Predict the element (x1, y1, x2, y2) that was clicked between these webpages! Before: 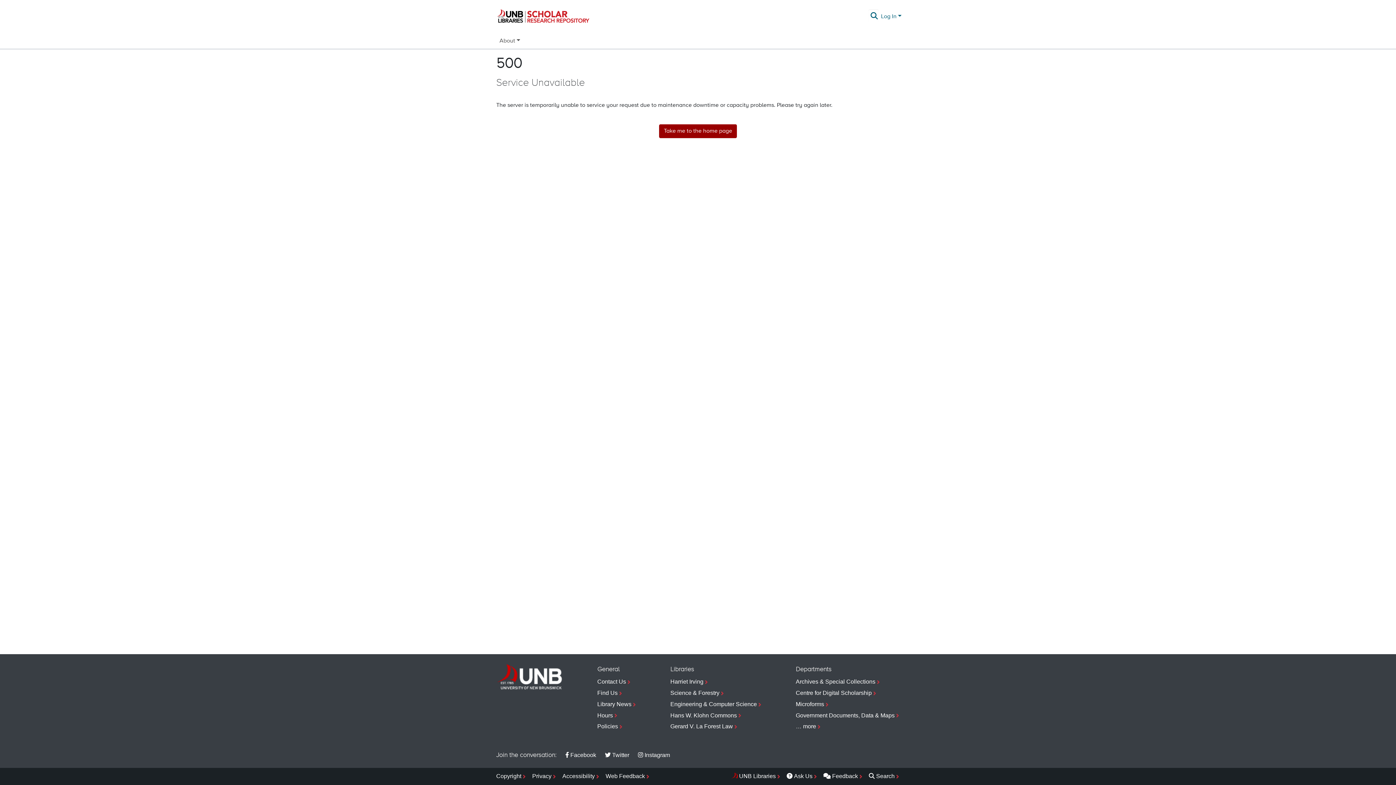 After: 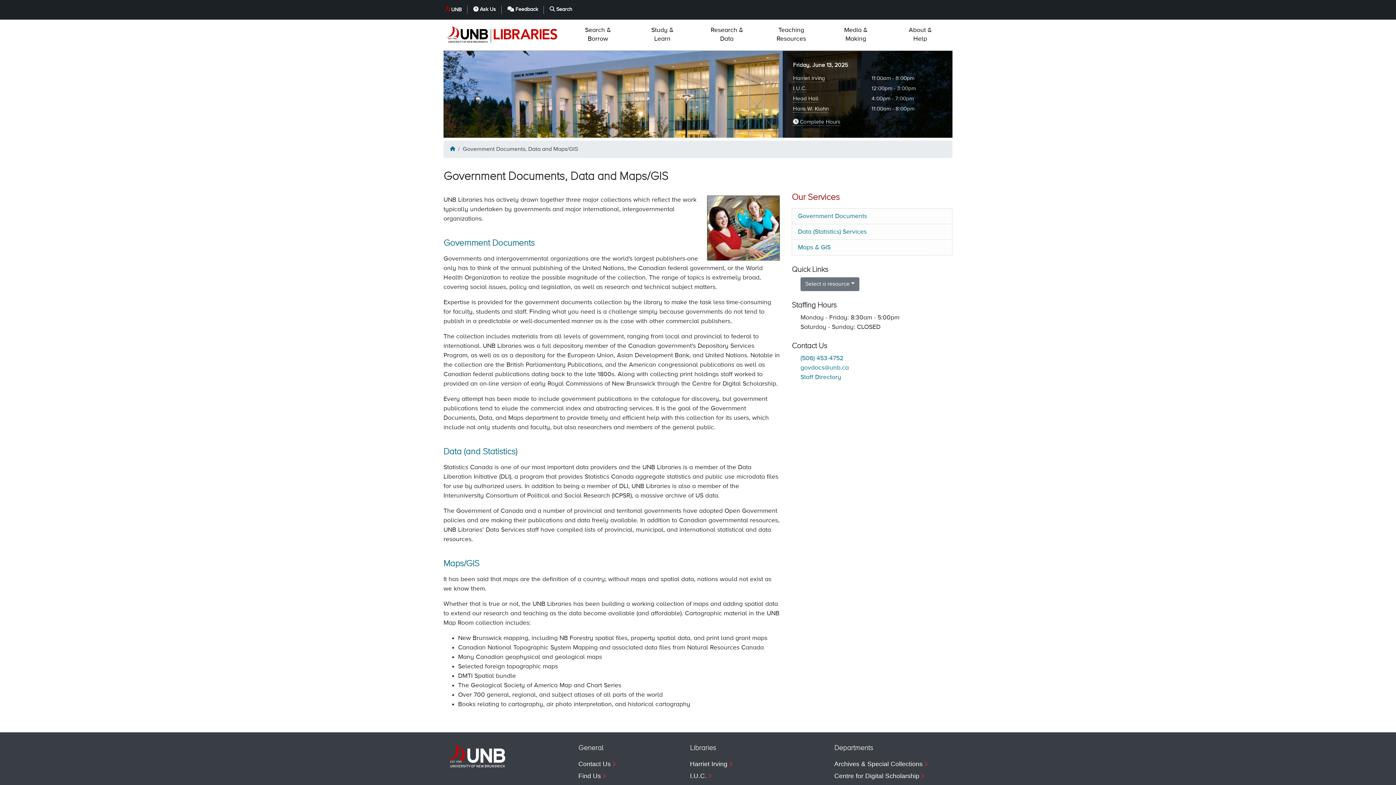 Action: label: Government Documents, Data & Maps bbox: (796, 710, 900, 721)